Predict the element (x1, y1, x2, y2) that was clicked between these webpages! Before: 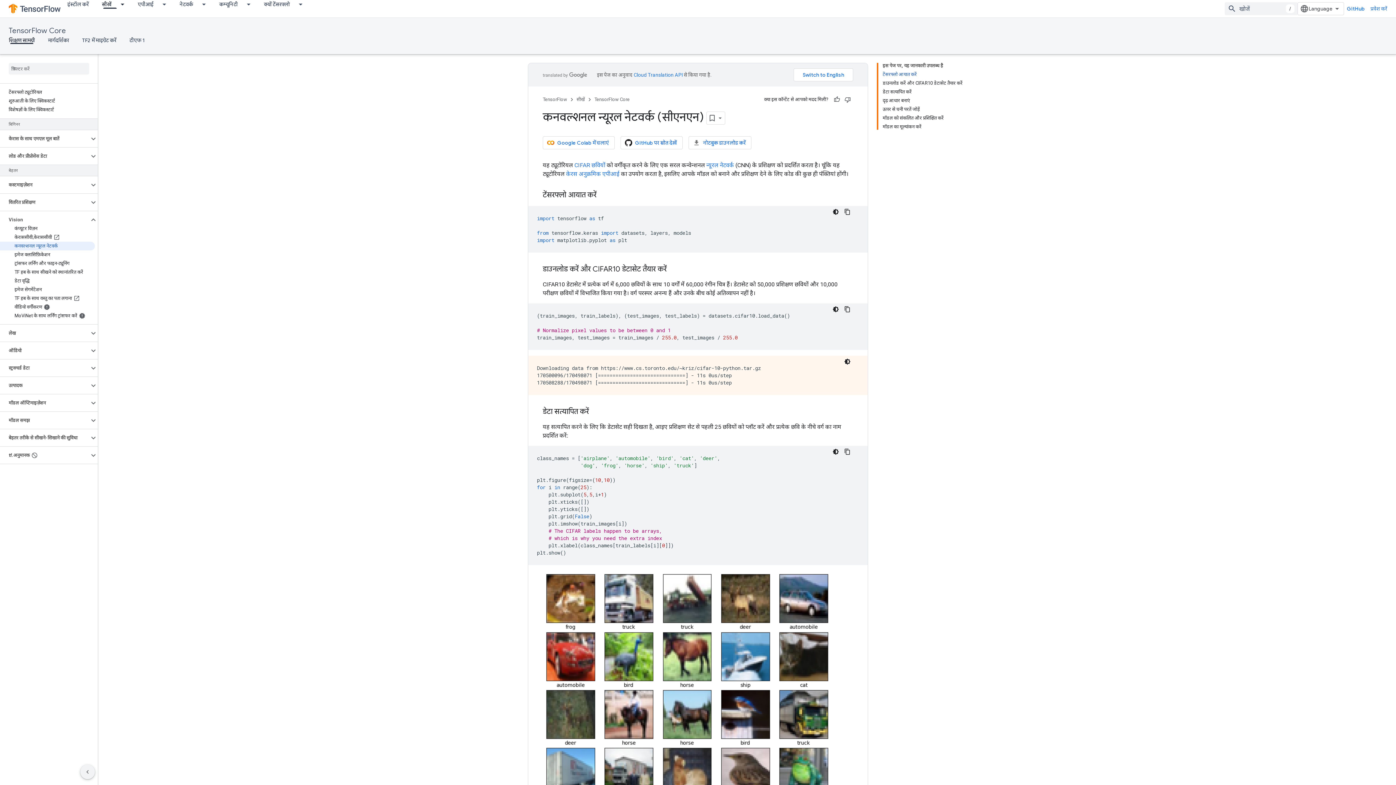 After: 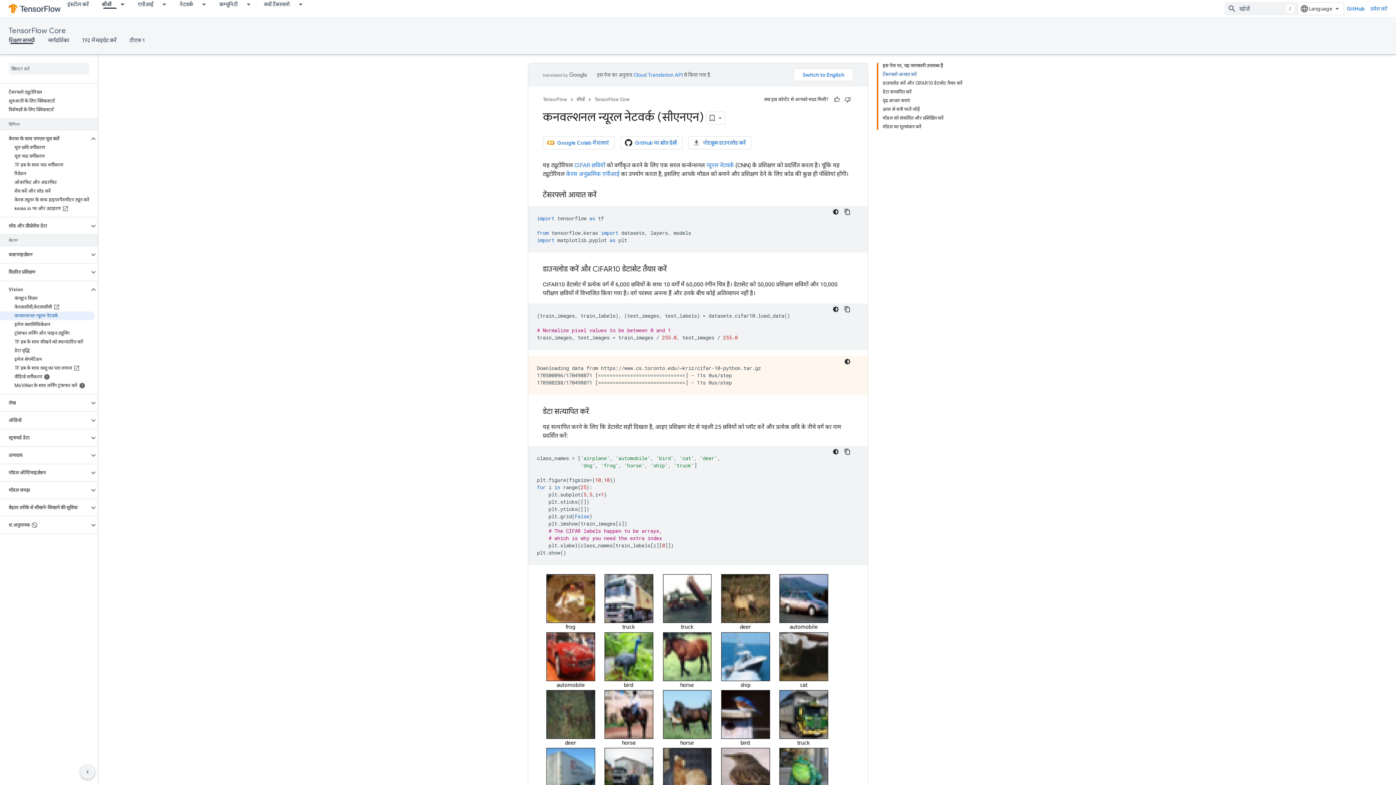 Action: bbox: (0, 134, 89, 143) label: केरास के साथ एमएल मूल बातें